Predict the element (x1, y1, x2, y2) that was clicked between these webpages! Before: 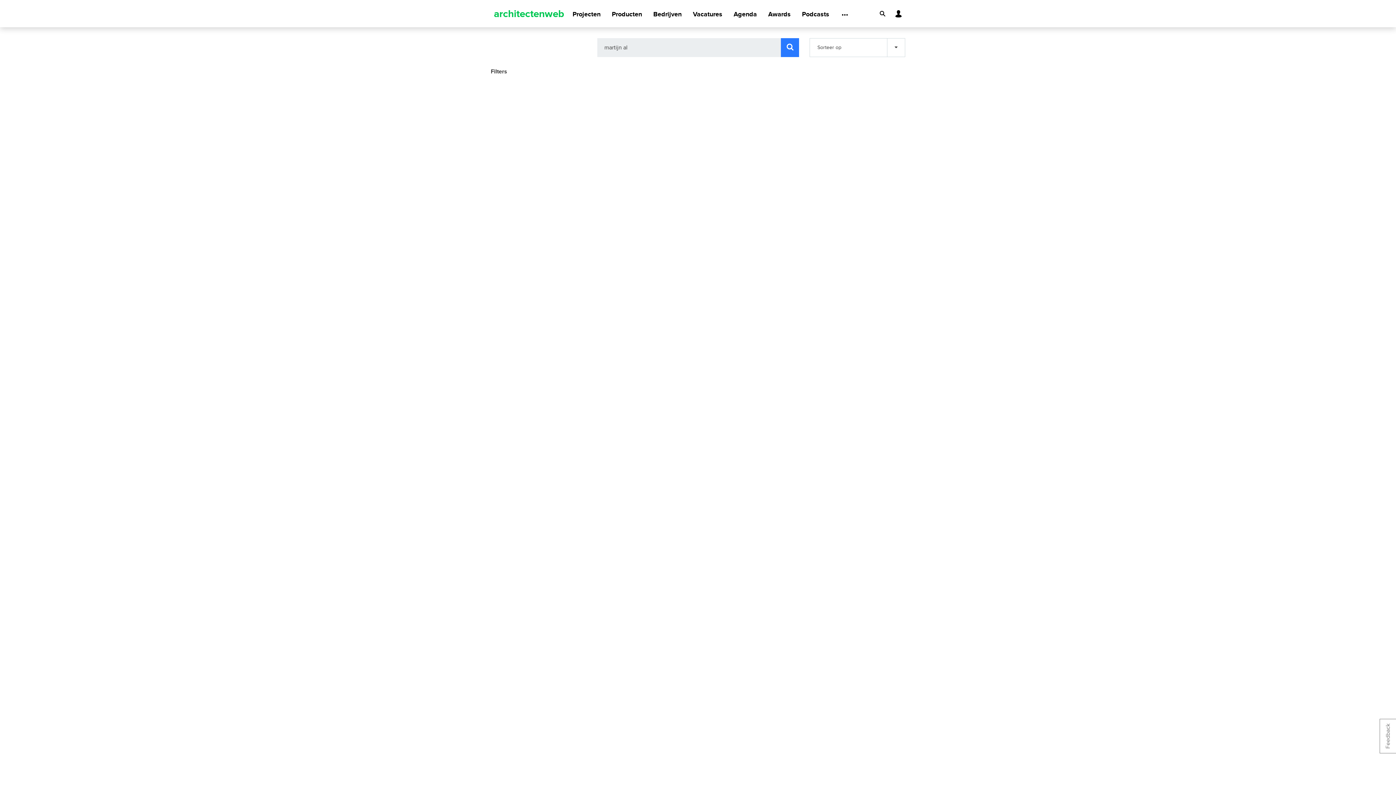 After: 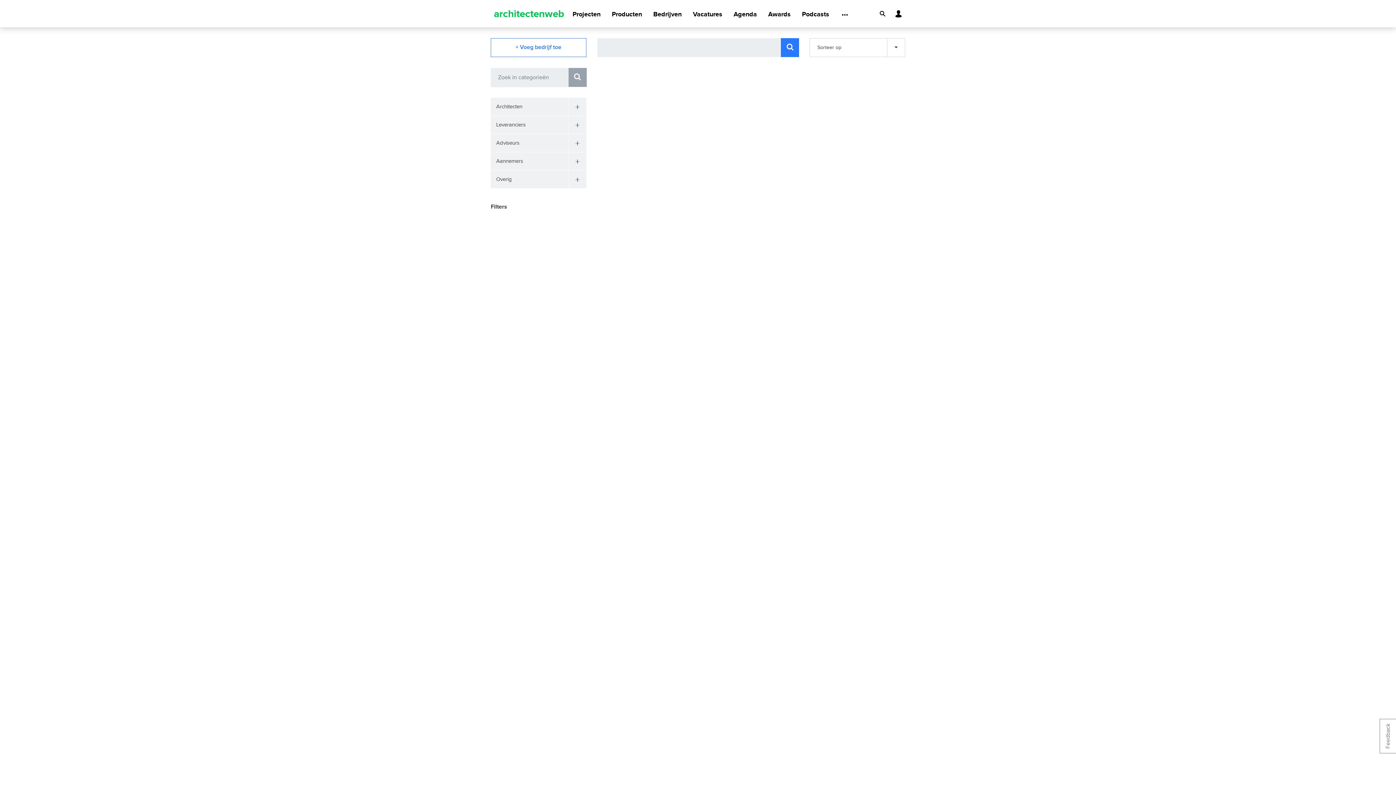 Action: bbox: (653, 1, 681, 27) label: Bedrijven